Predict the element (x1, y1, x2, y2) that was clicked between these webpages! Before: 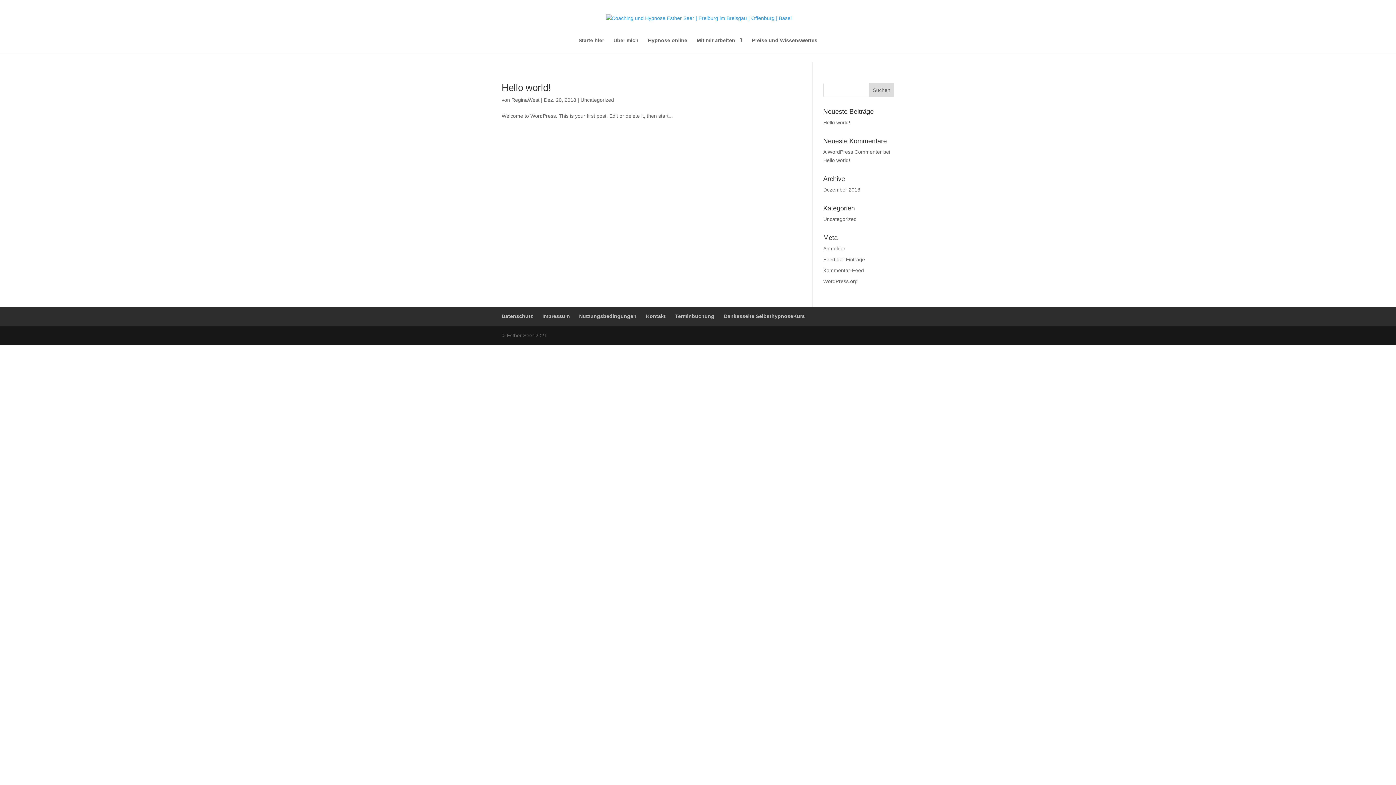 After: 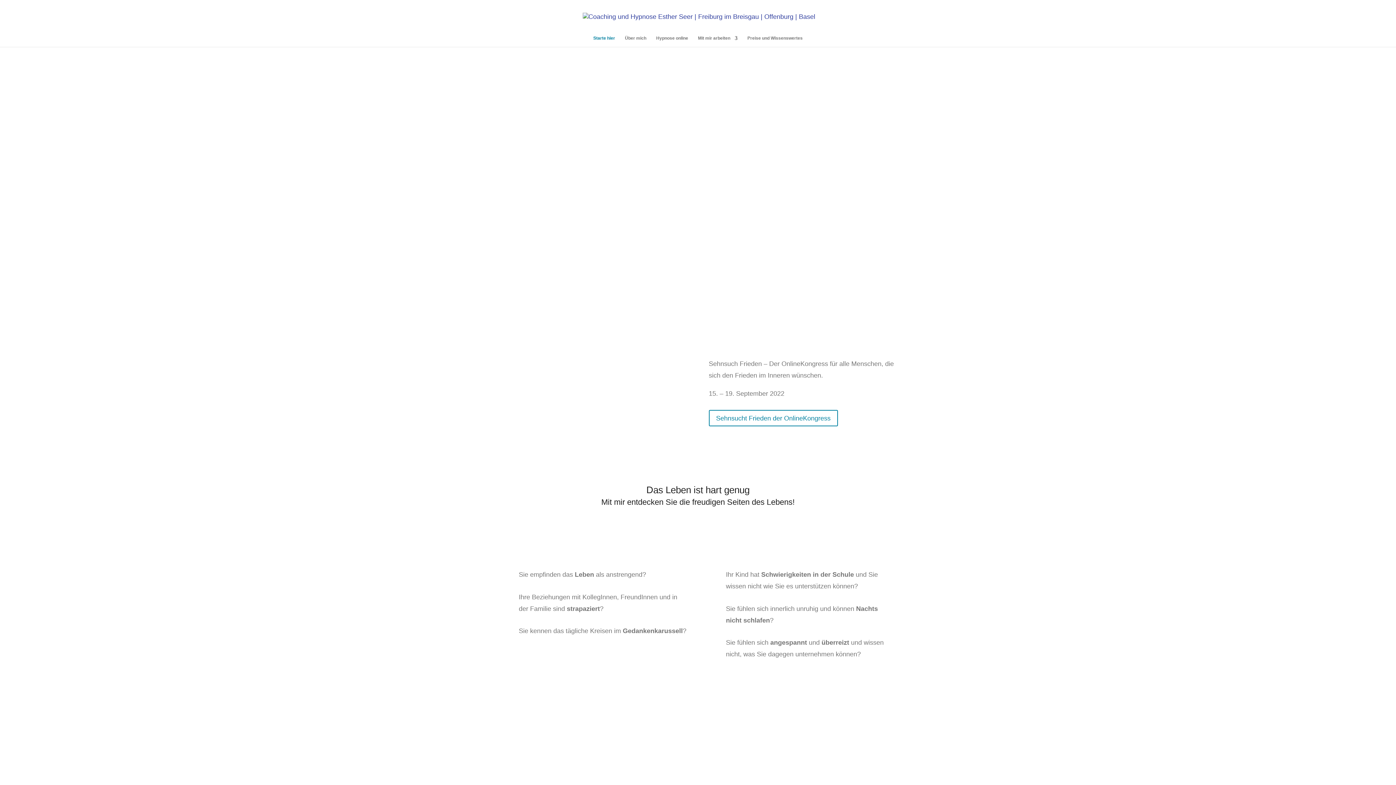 Action: bbox: (606, 14, 791, 20)